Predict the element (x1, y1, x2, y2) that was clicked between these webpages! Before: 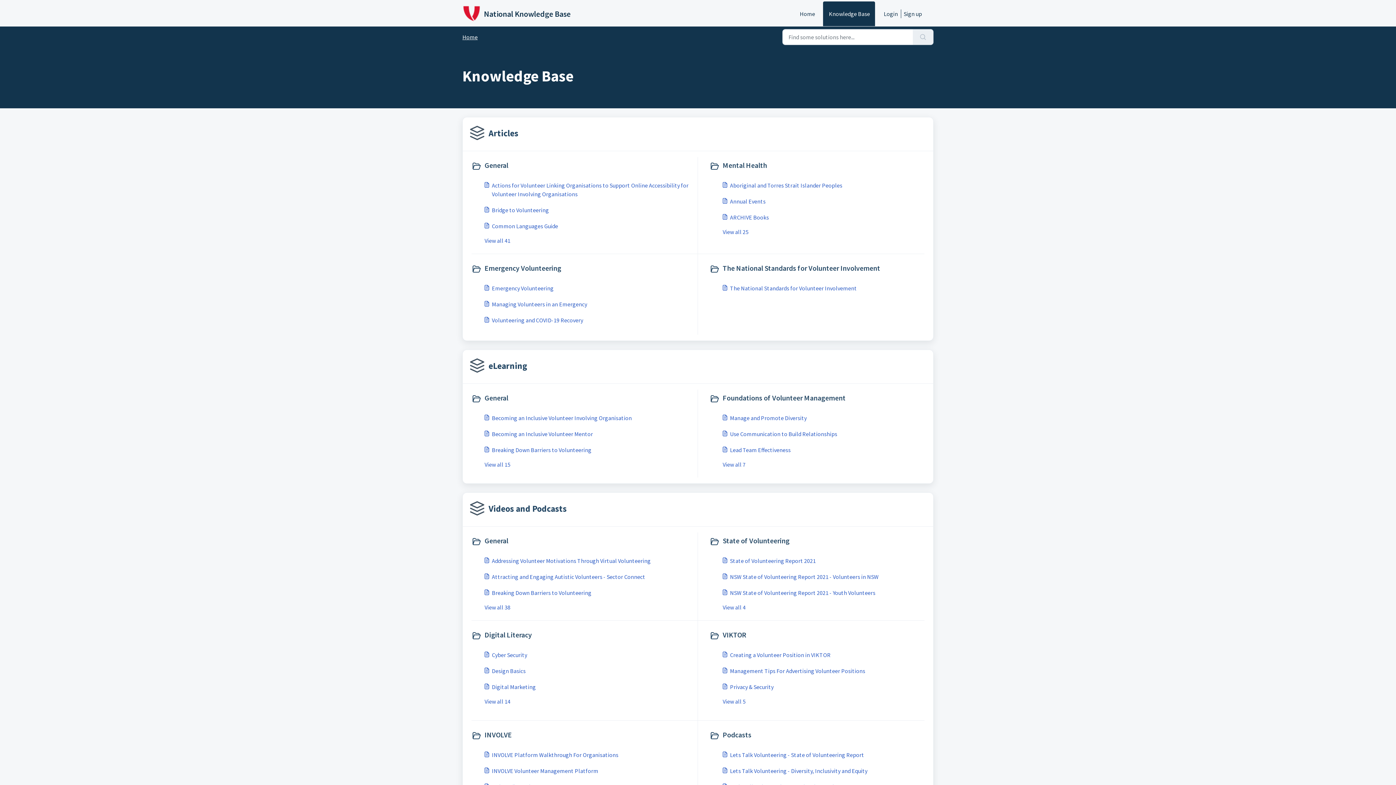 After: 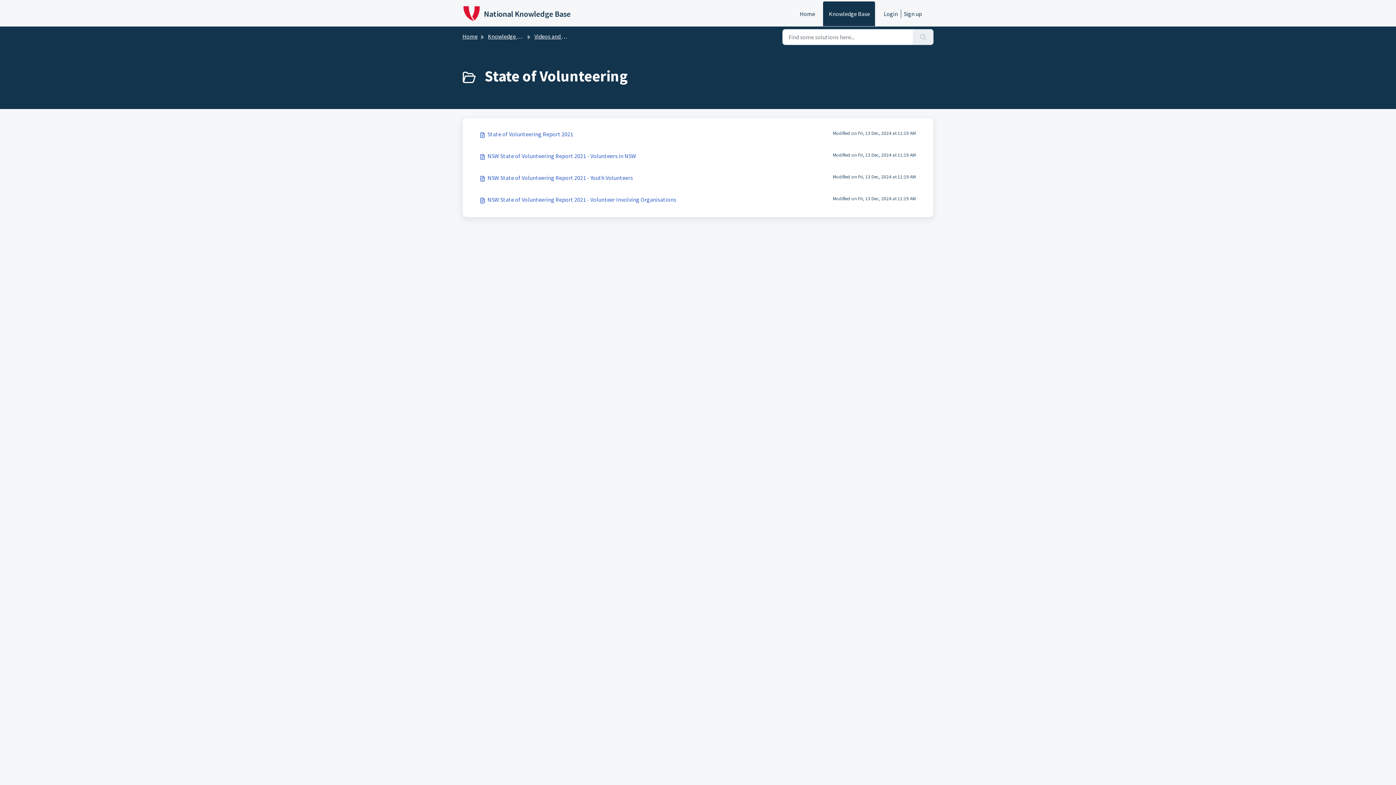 Action: label: View all 4 bbox: (722, 603, 924, 612)